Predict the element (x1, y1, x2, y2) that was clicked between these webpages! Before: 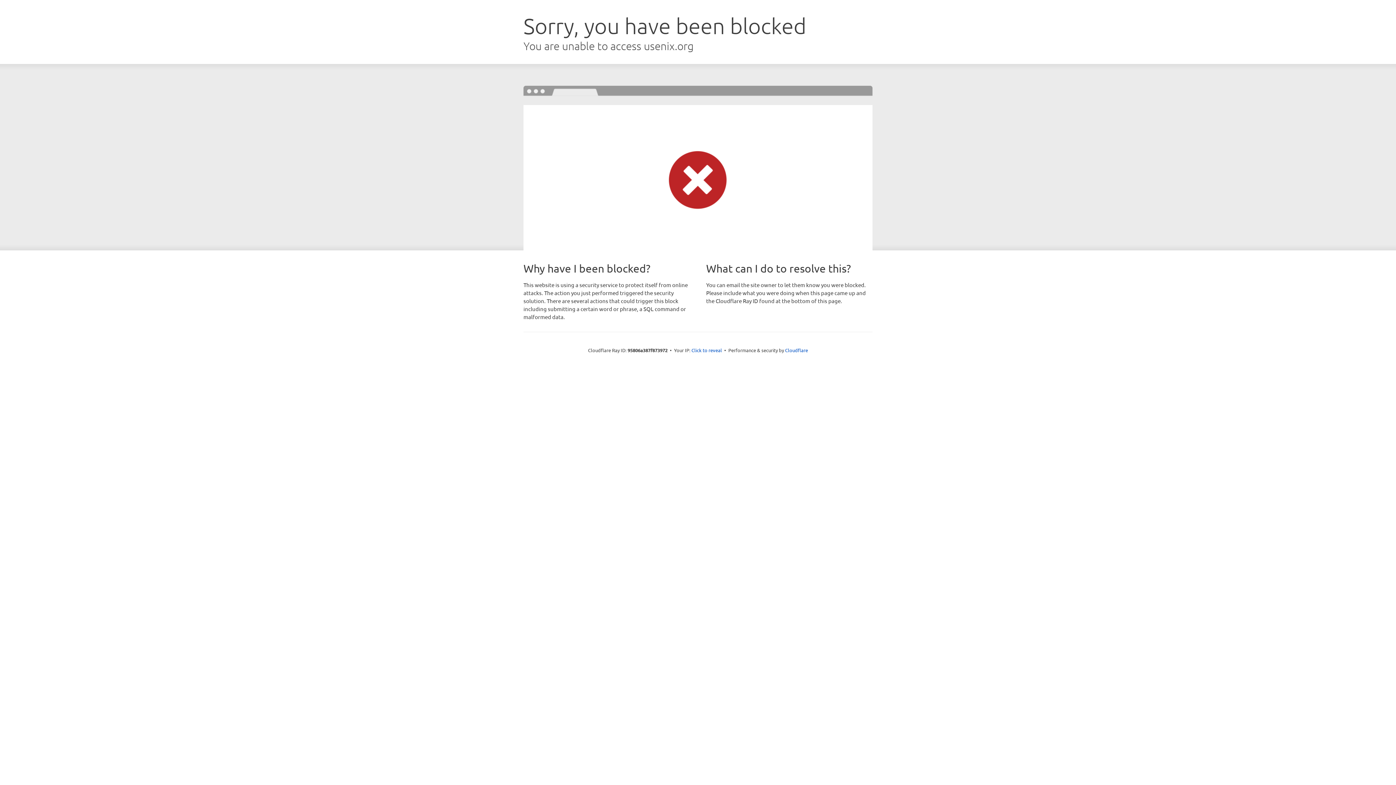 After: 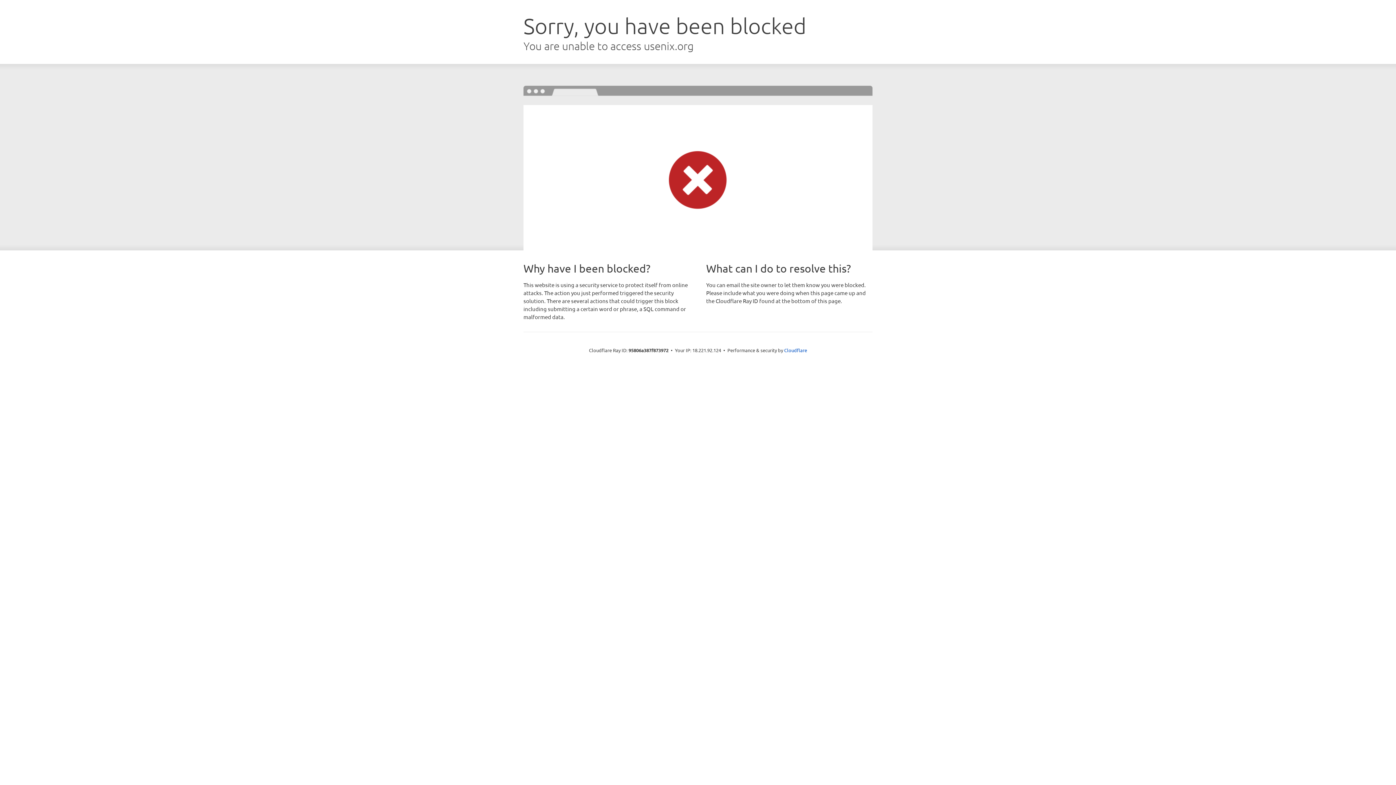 Action: bbox: (691, 346, 722, 353) label: Click to reveal